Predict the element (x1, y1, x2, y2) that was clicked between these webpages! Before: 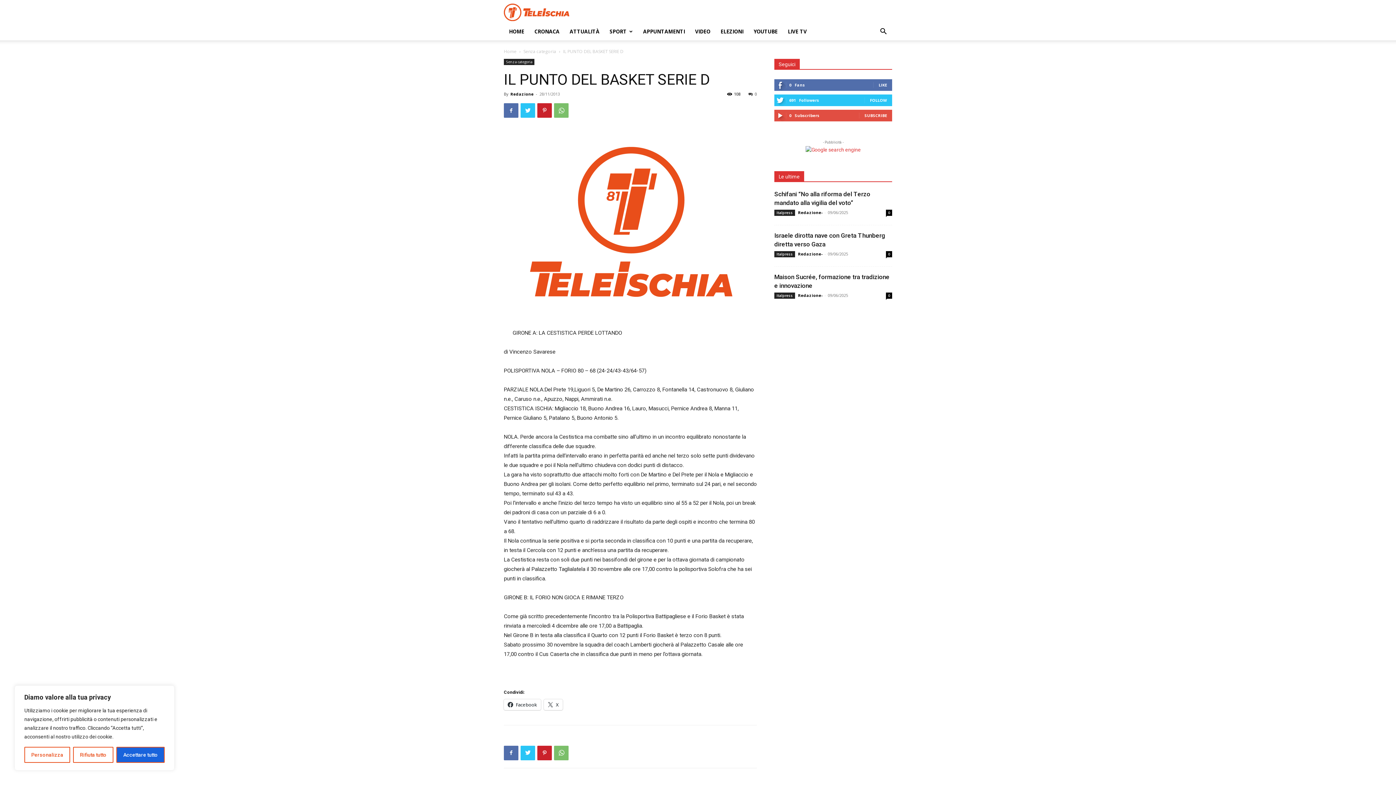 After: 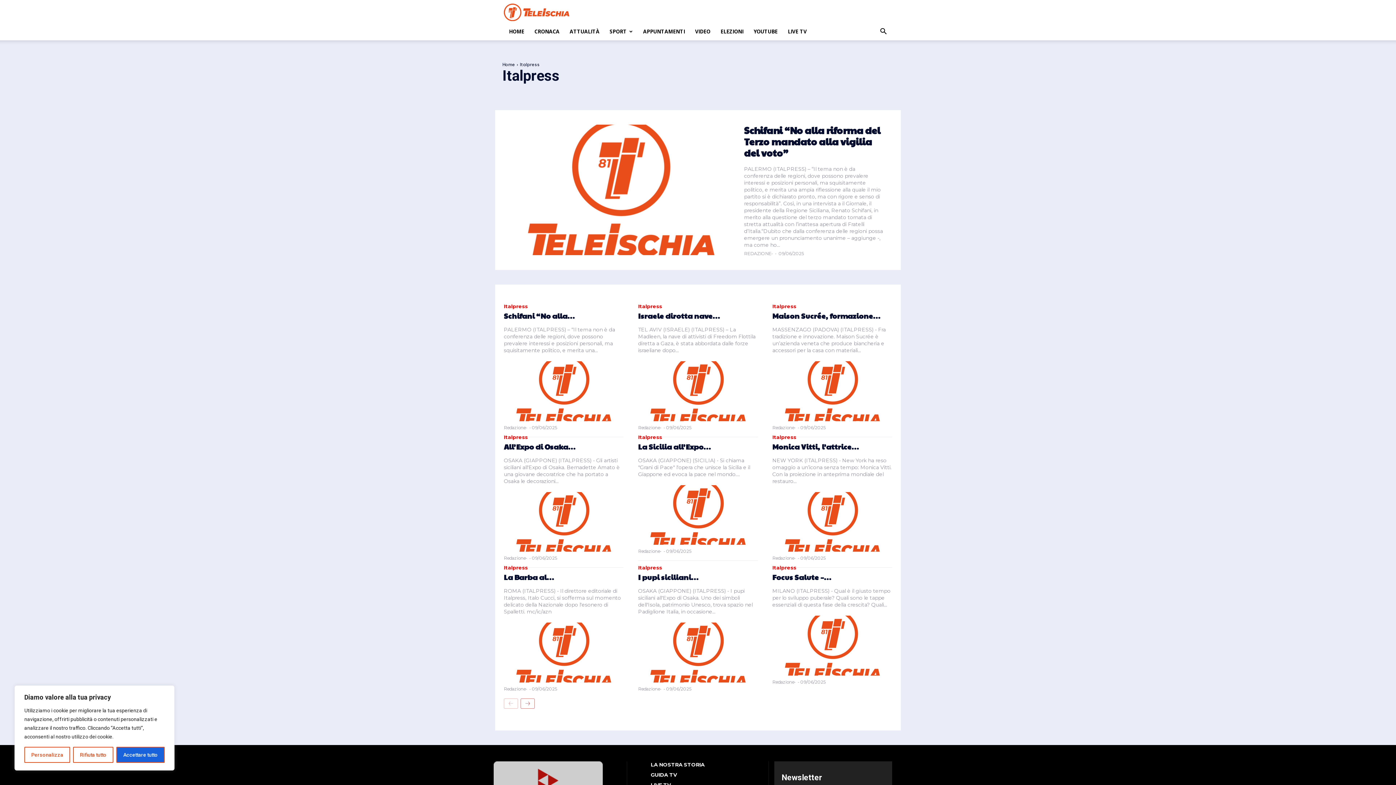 Action: bbox: (774, 251, 795, 257) label: Italpress